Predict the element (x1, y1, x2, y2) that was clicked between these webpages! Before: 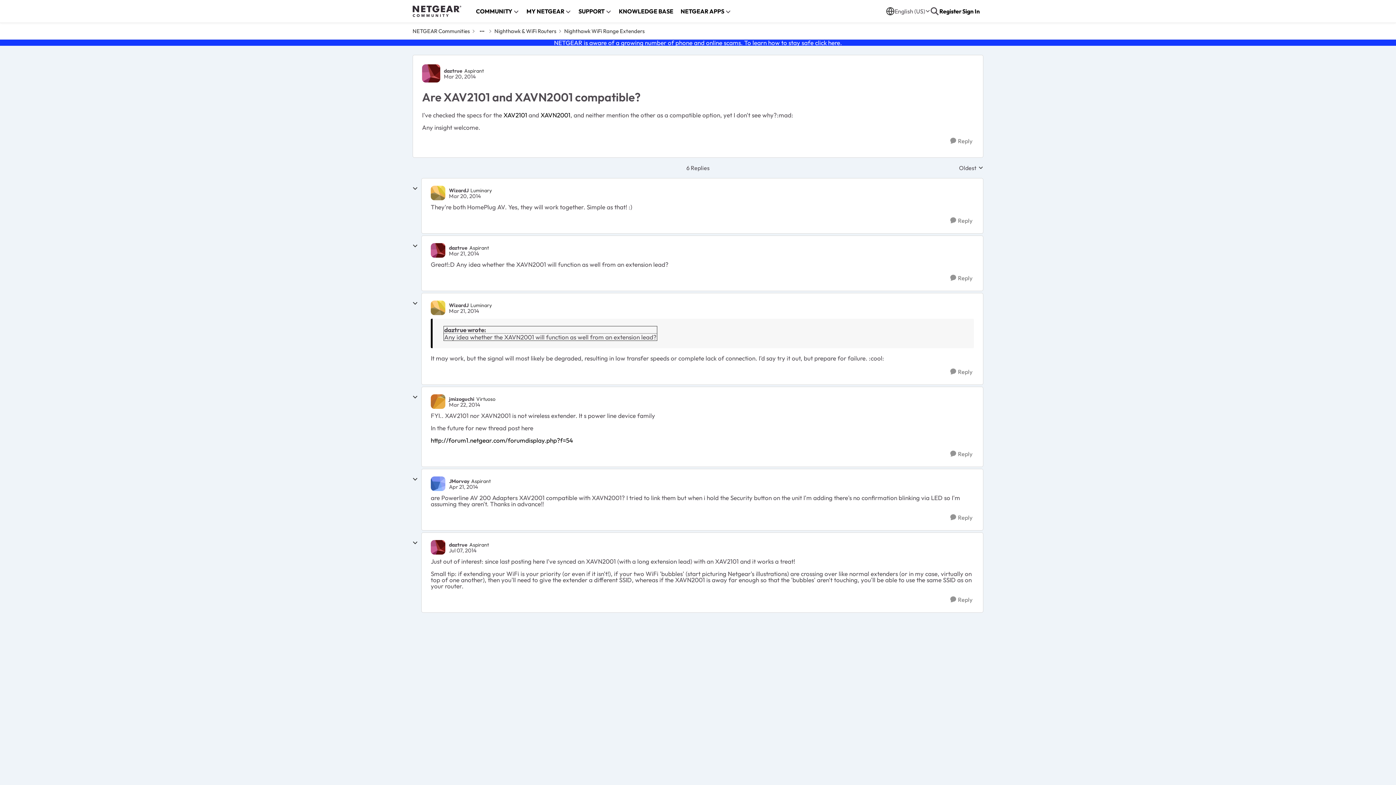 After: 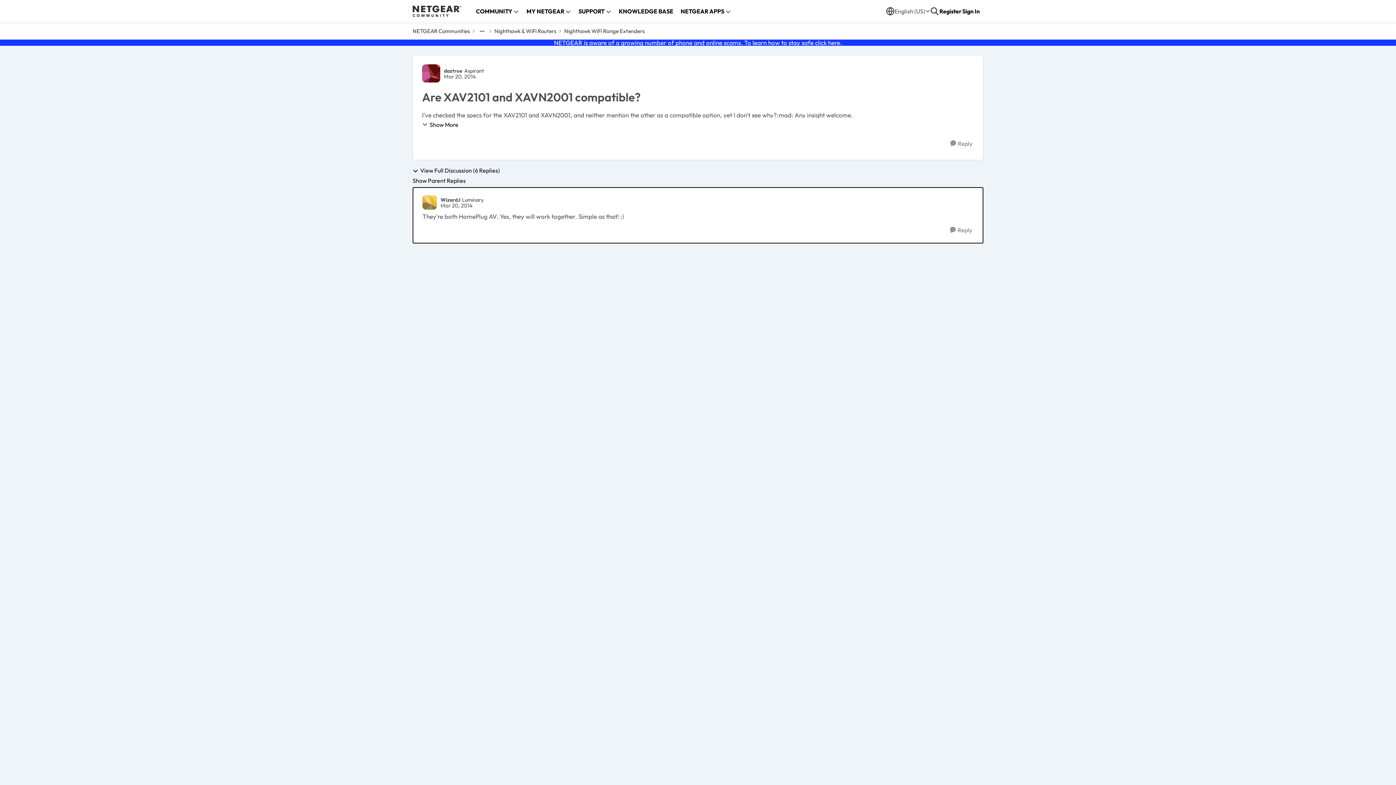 Action: label: Are XAV2101 and XAVN2001 compatible? bbox: (449, 193, 481, 198)